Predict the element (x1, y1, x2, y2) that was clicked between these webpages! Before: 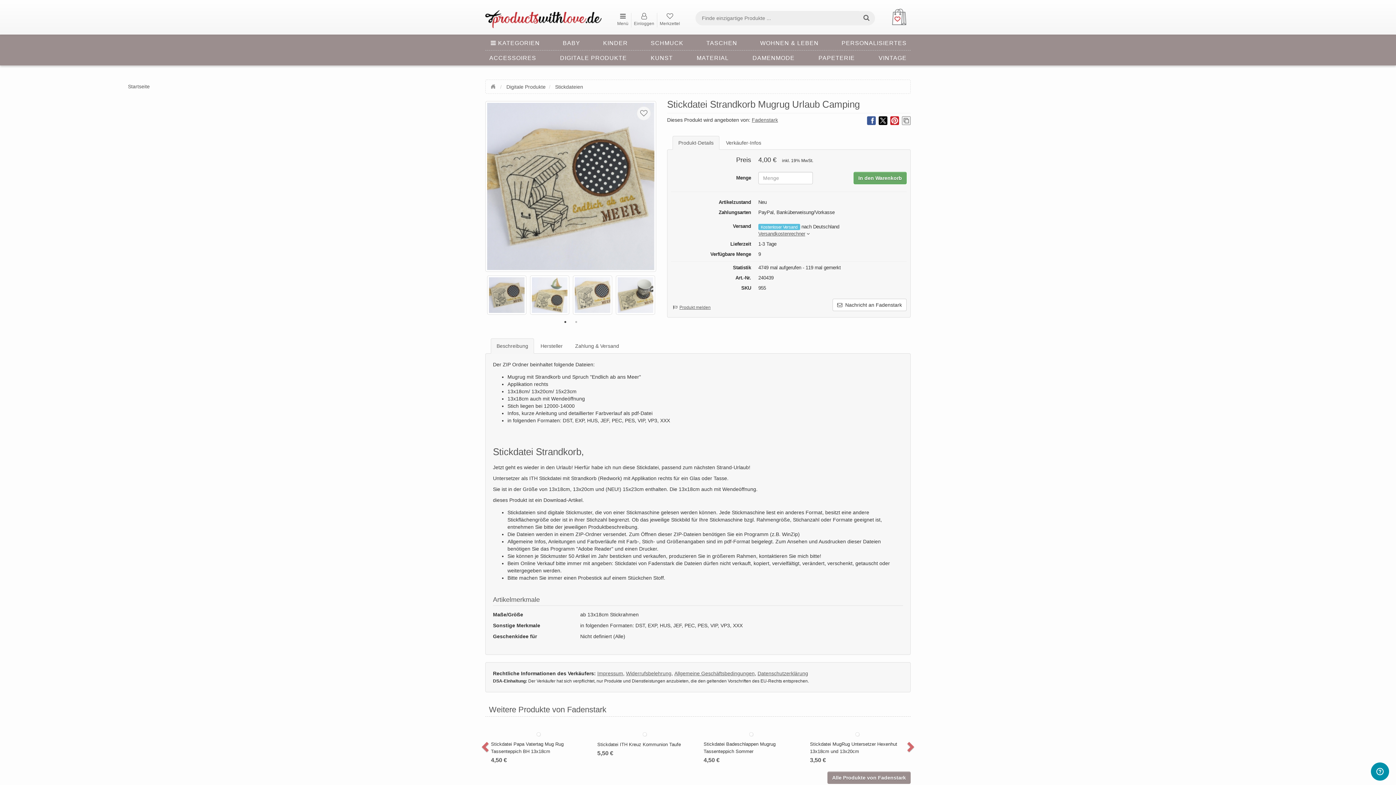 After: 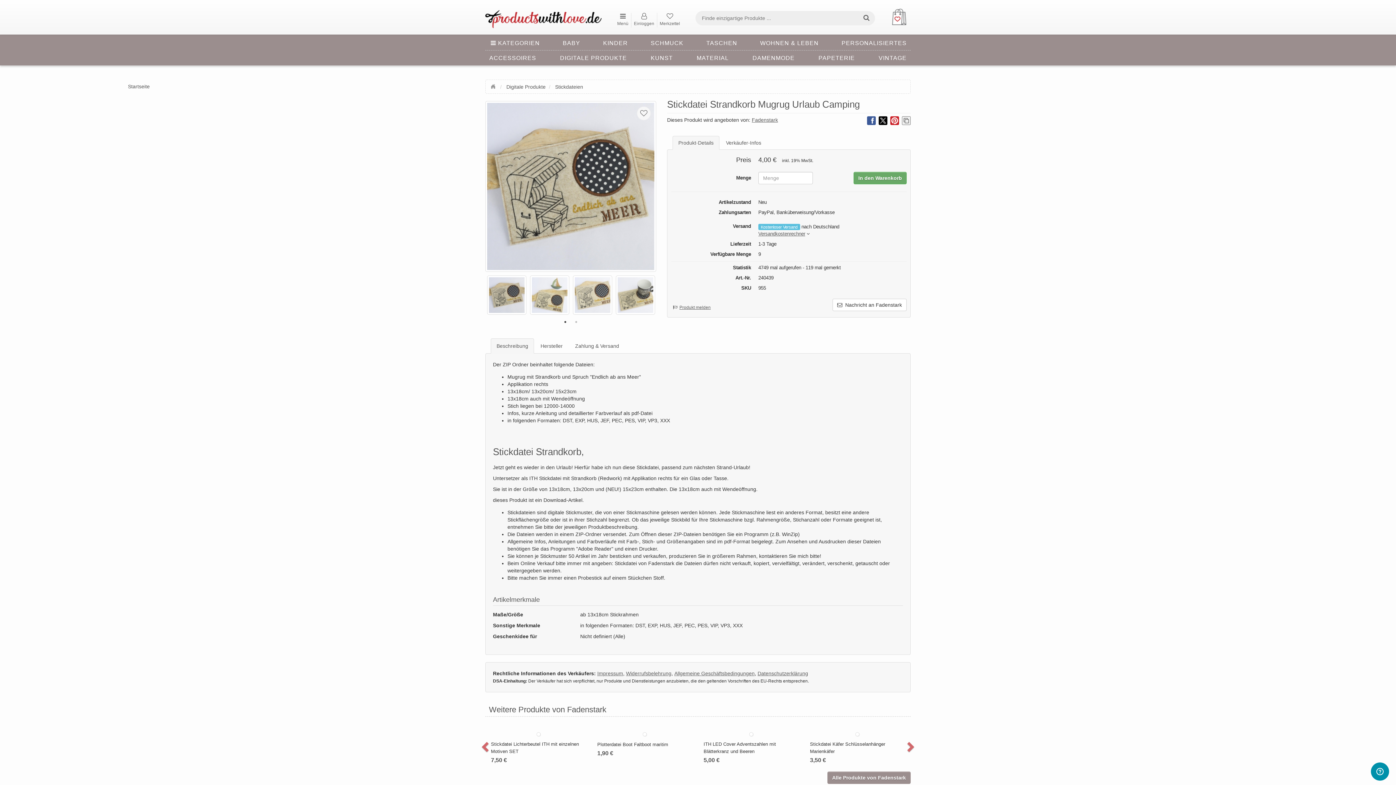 Action: bbox: (878, 116, 887, 125)